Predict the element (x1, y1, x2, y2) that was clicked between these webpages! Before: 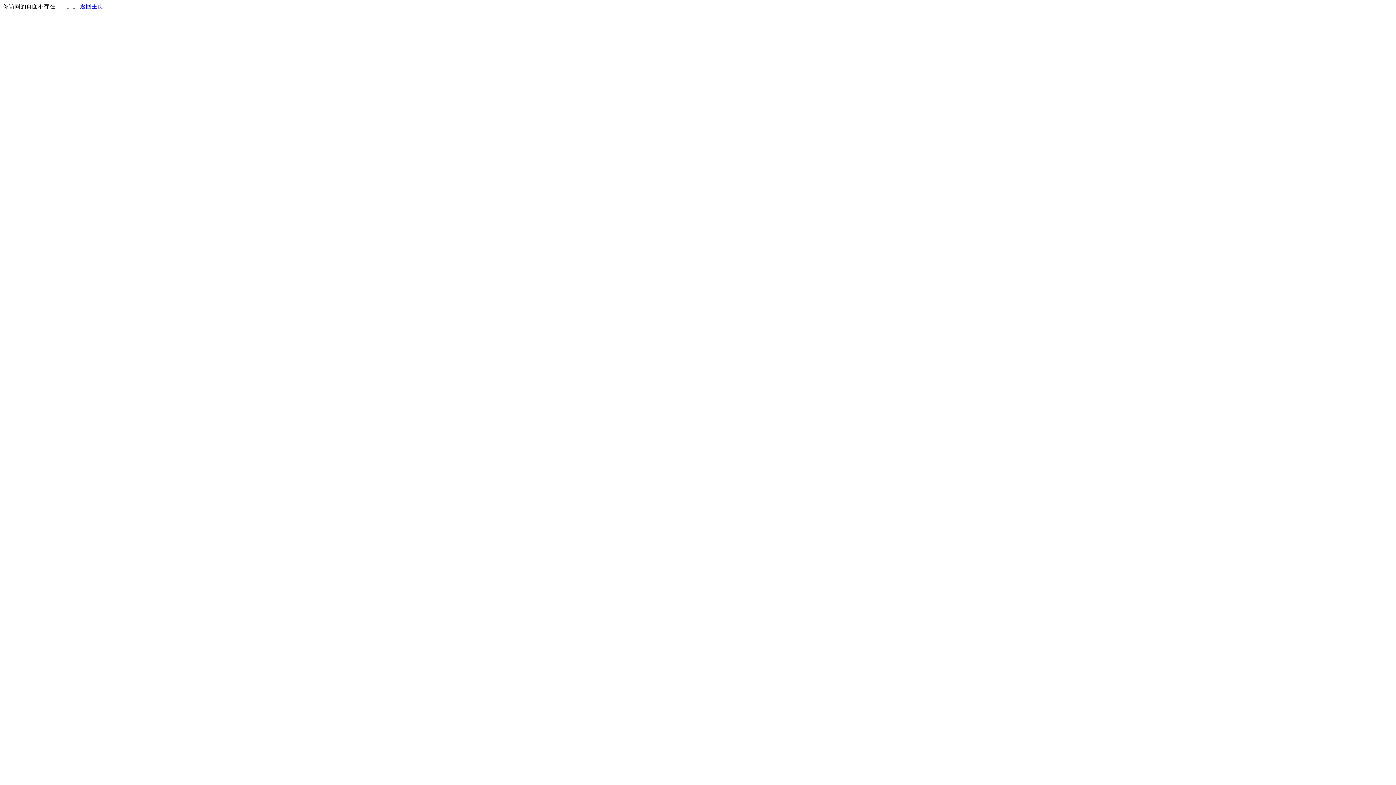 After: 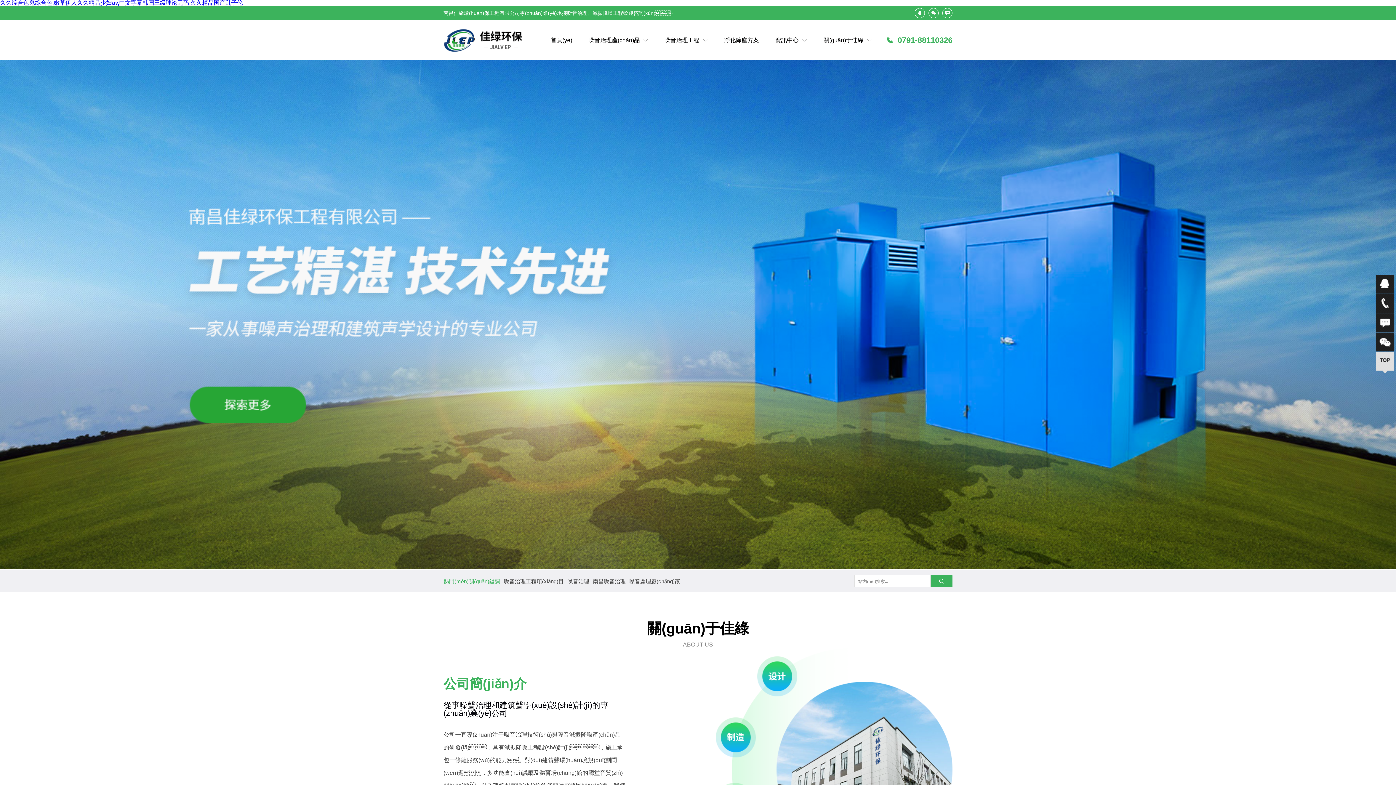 Action: bbox: (80, 3, 103, 9) label: 返回主页